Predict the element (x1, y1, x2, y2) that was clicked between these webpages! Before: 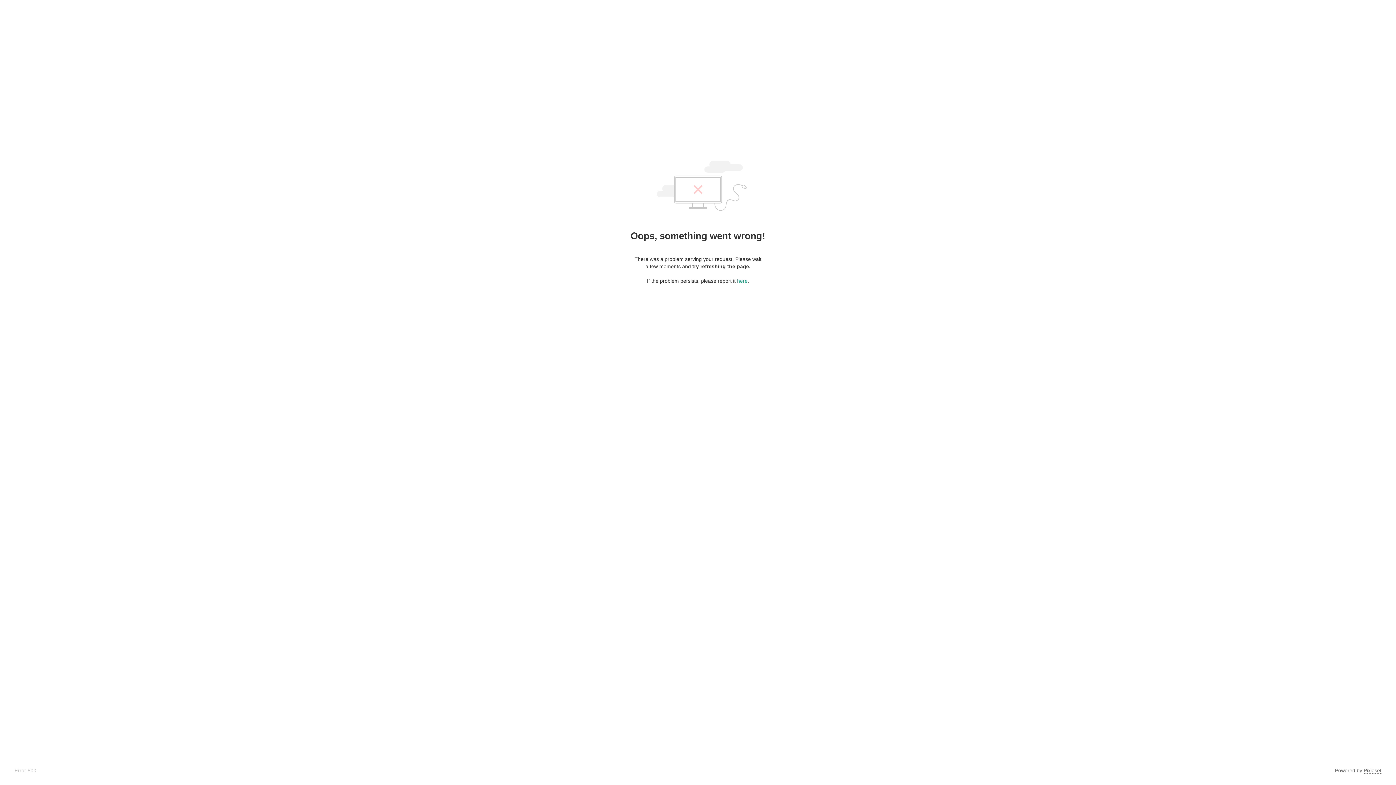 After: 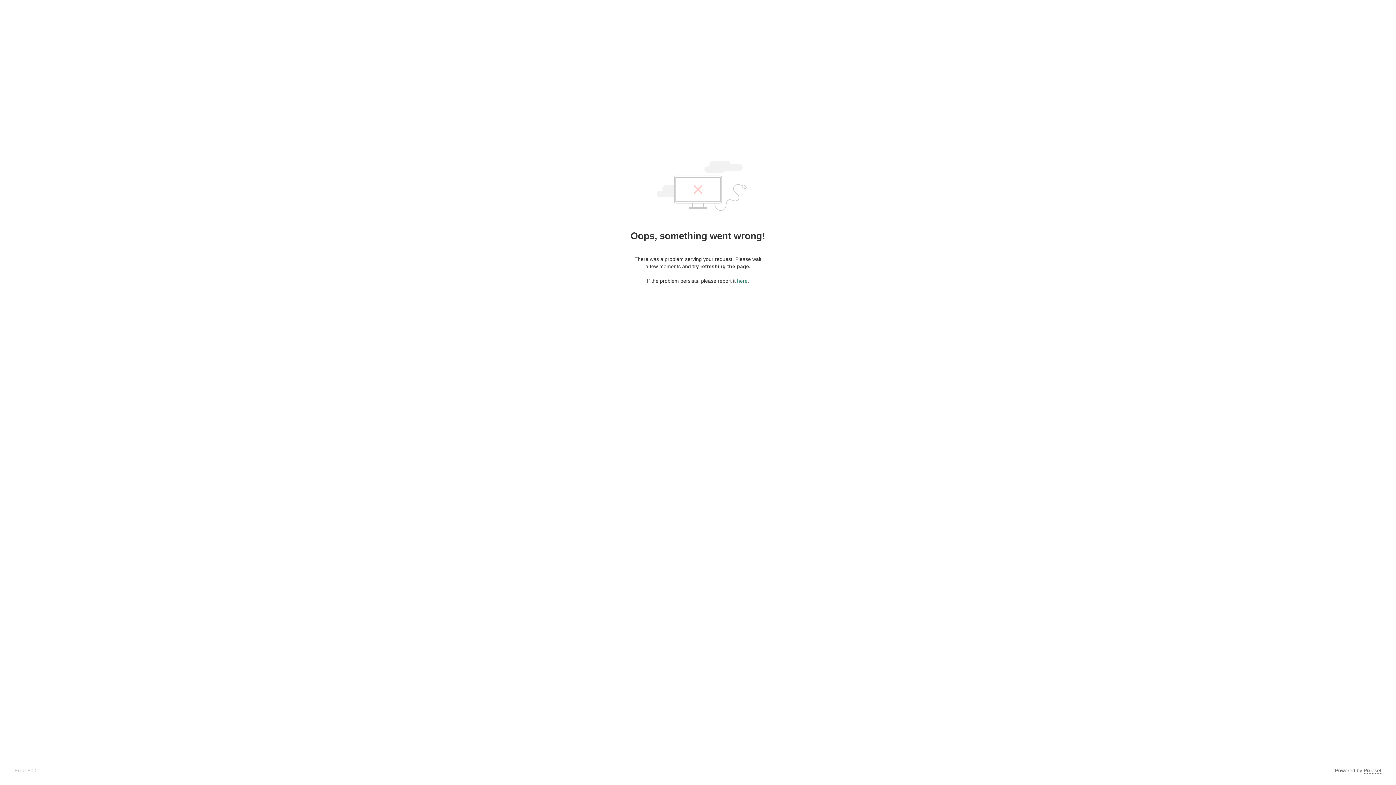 Action: bbox: (737, 278, 747, 284) label: here